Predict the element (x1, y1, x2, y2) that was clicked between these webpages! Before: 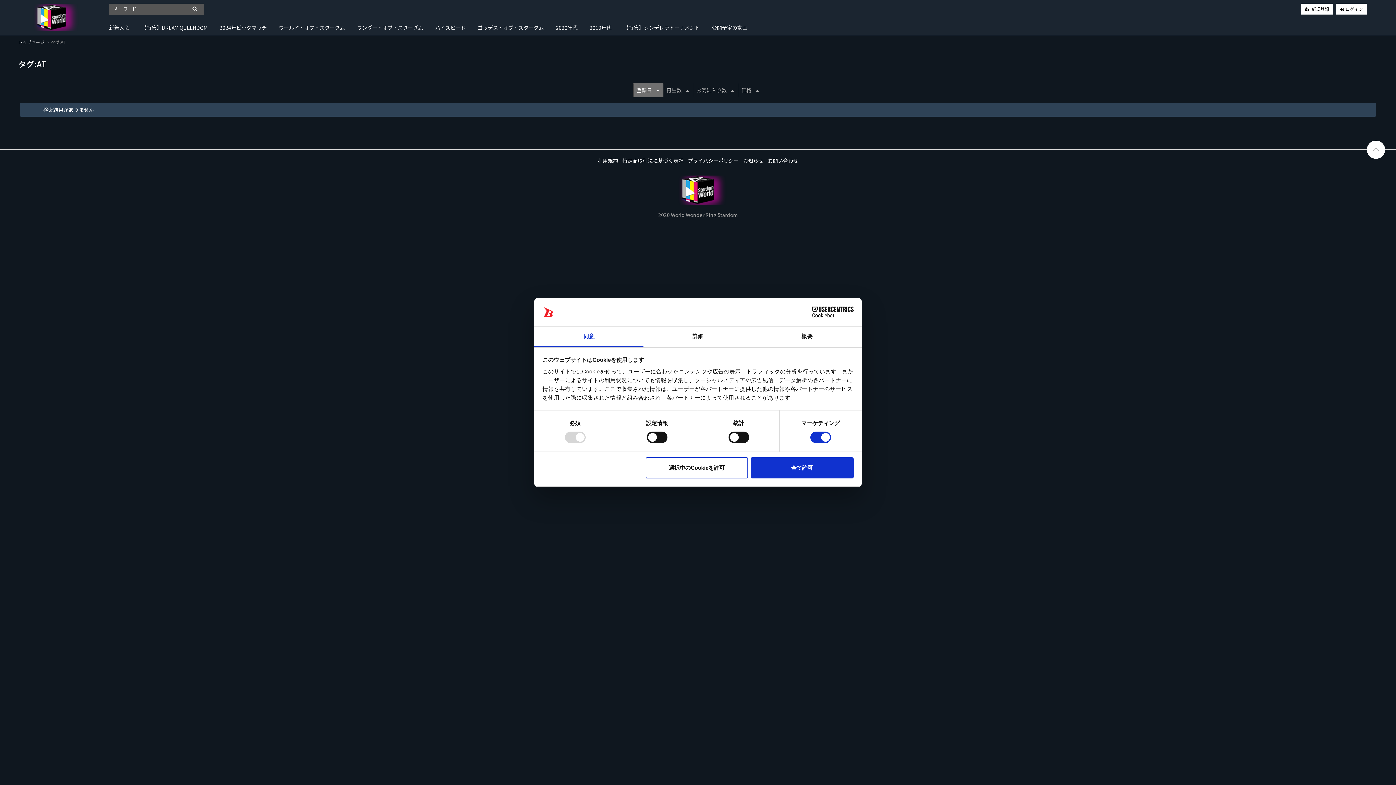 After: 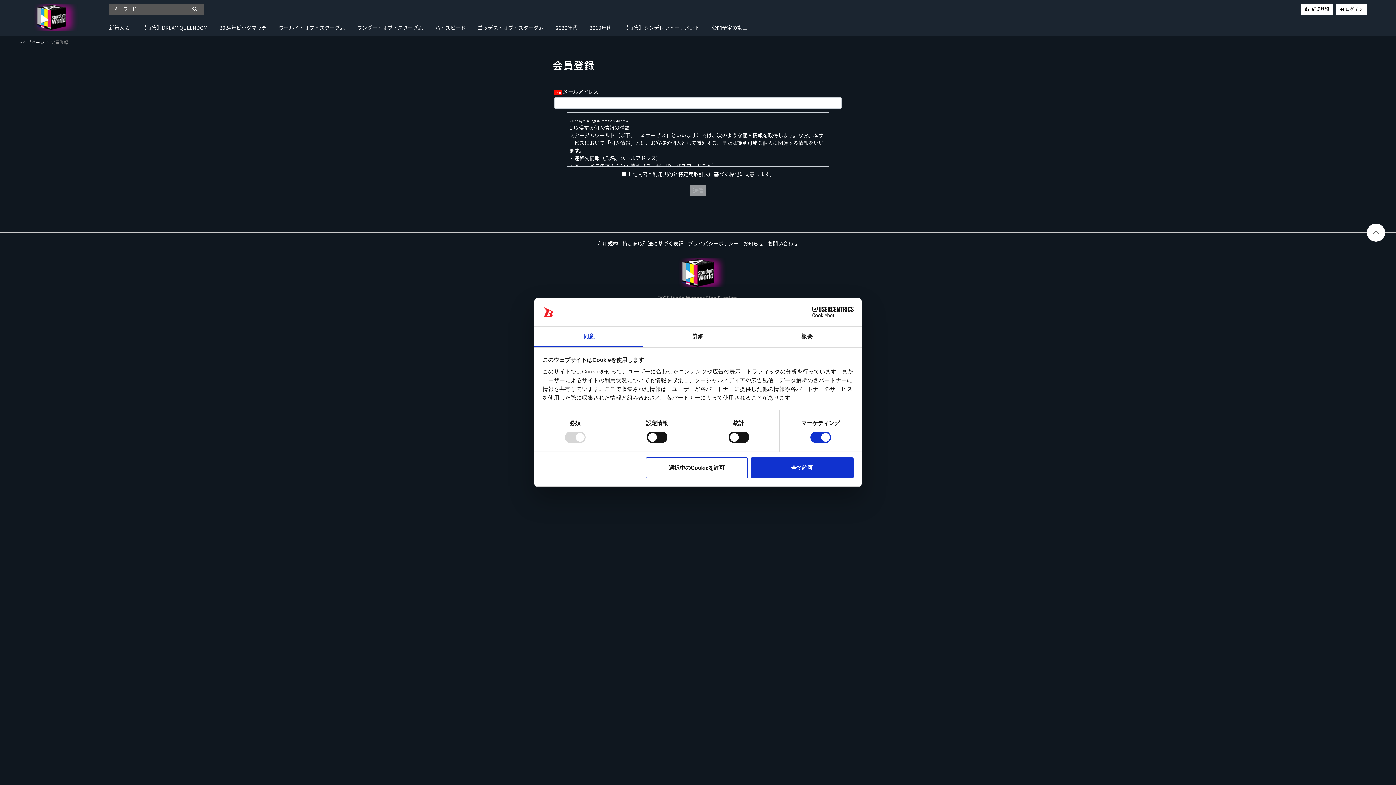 Action: bbox: (1301, 3, 1333, 14) label: 新規登録